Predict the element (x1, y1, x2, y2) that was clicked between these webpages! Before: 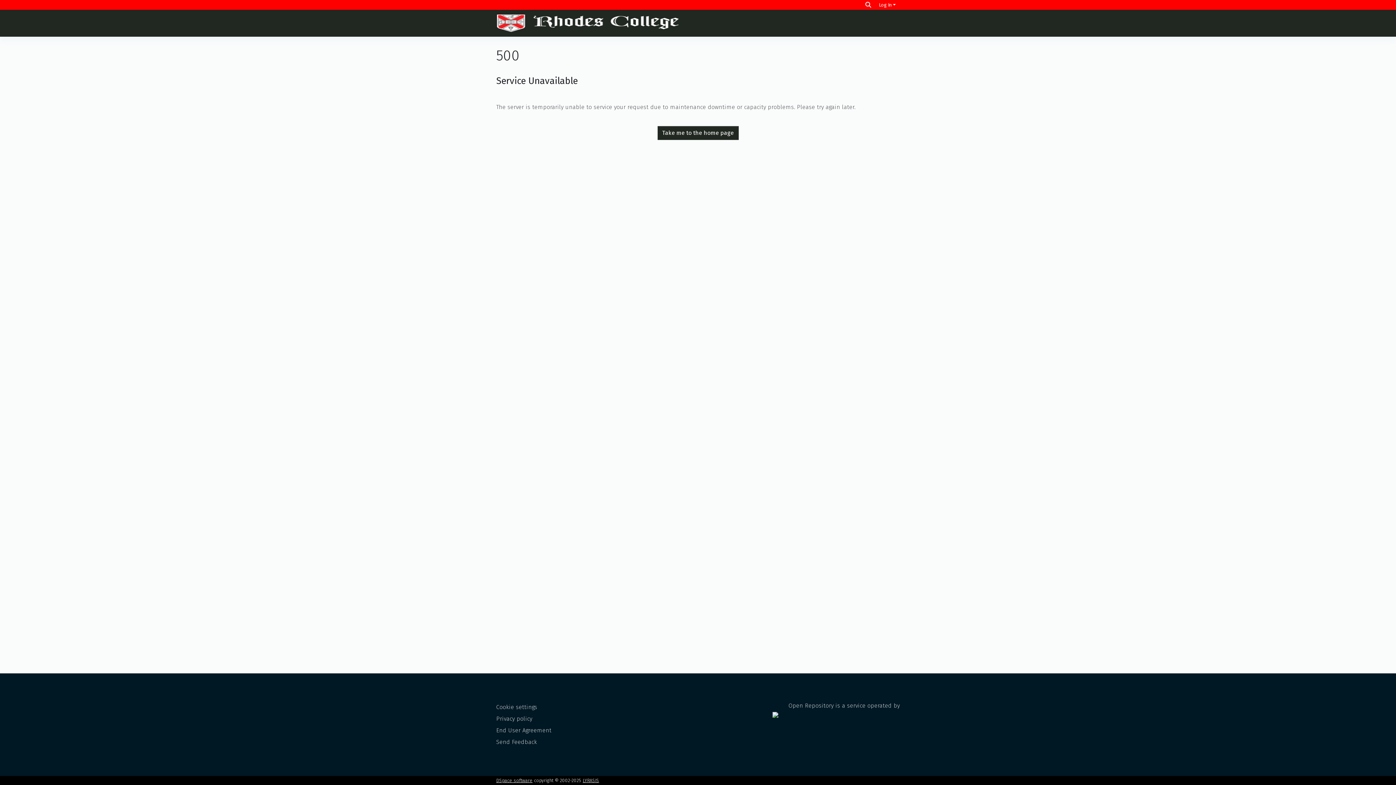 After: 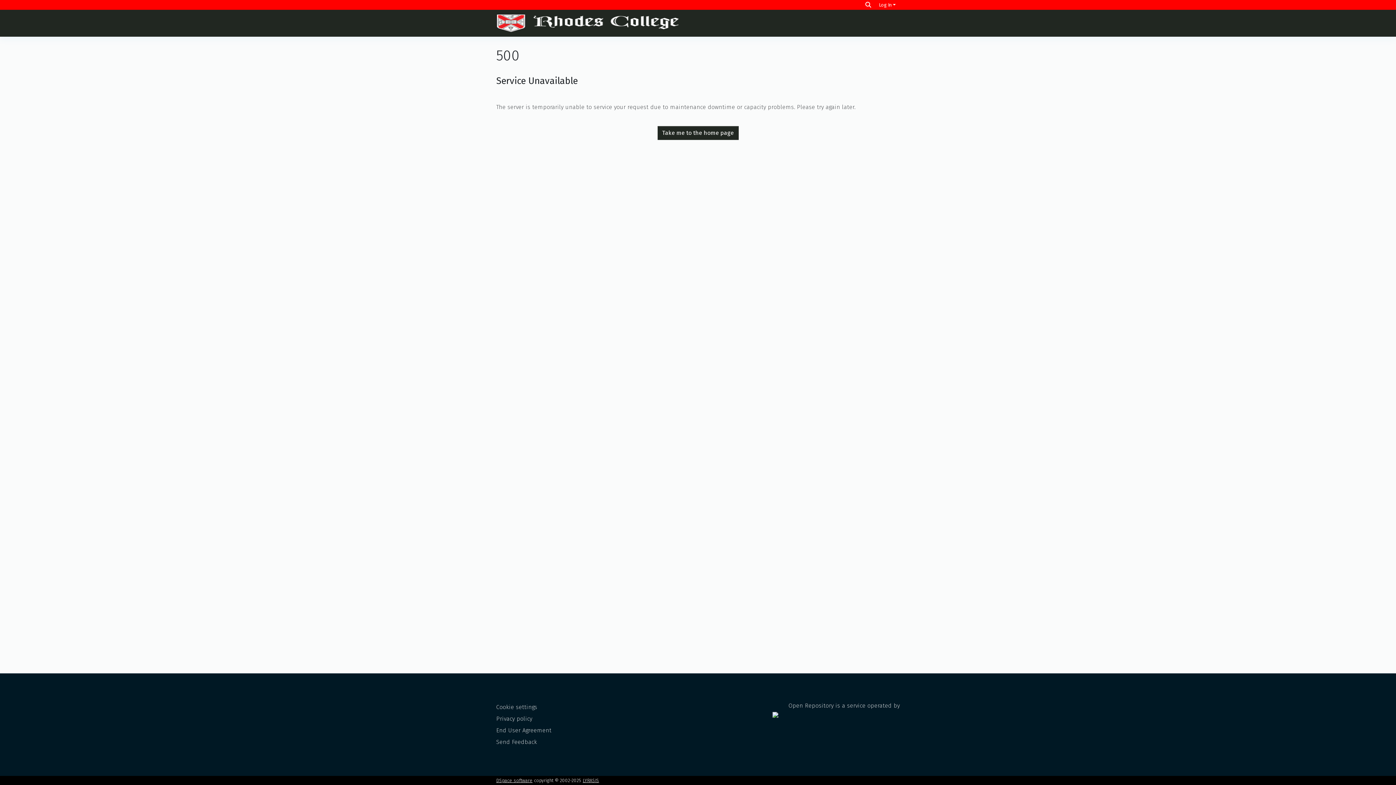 Action: bbox: (657, 126, 738, 139) label: Take me to the home page